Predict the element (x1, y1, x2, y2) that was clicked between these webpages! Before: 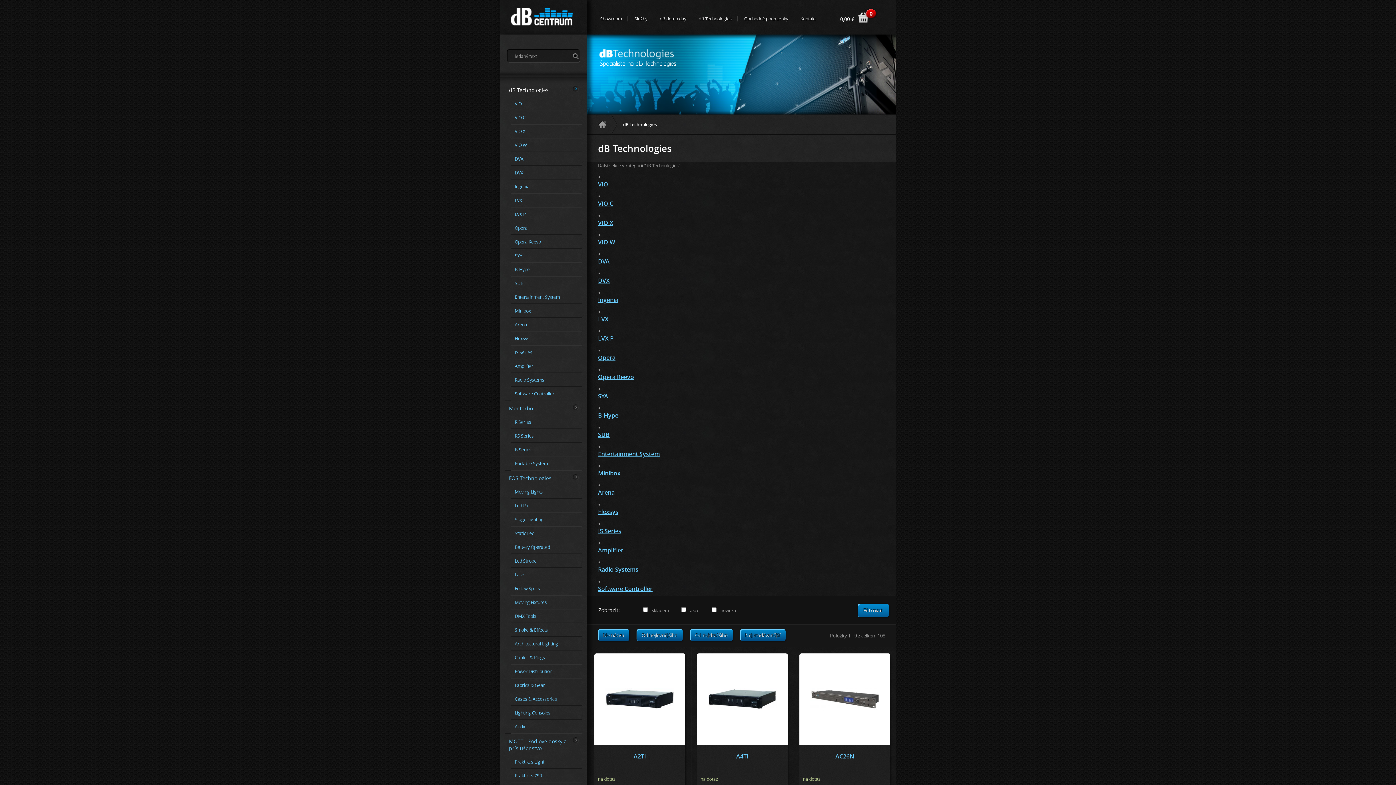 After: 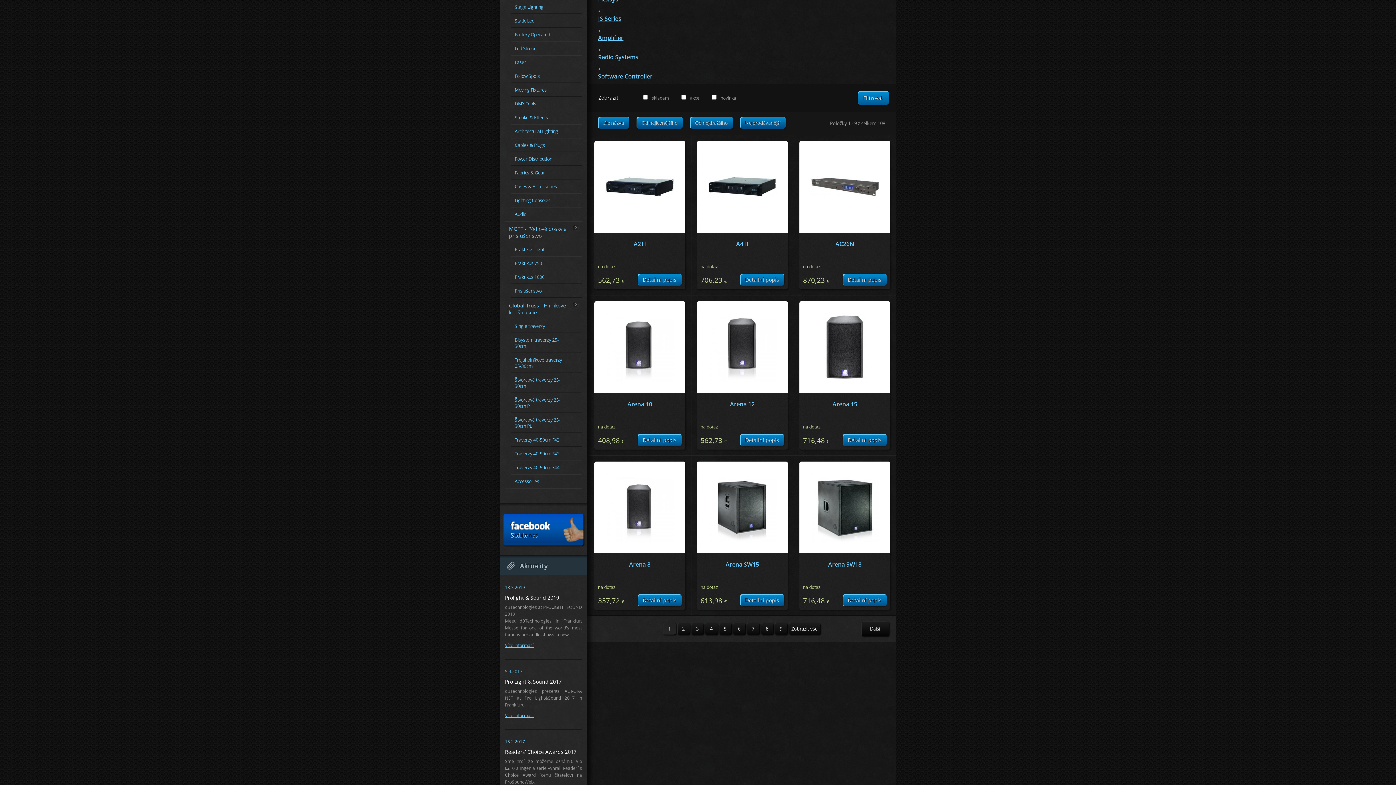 Action: label: Filtrovat bbox: (857, 604, 889, 617)